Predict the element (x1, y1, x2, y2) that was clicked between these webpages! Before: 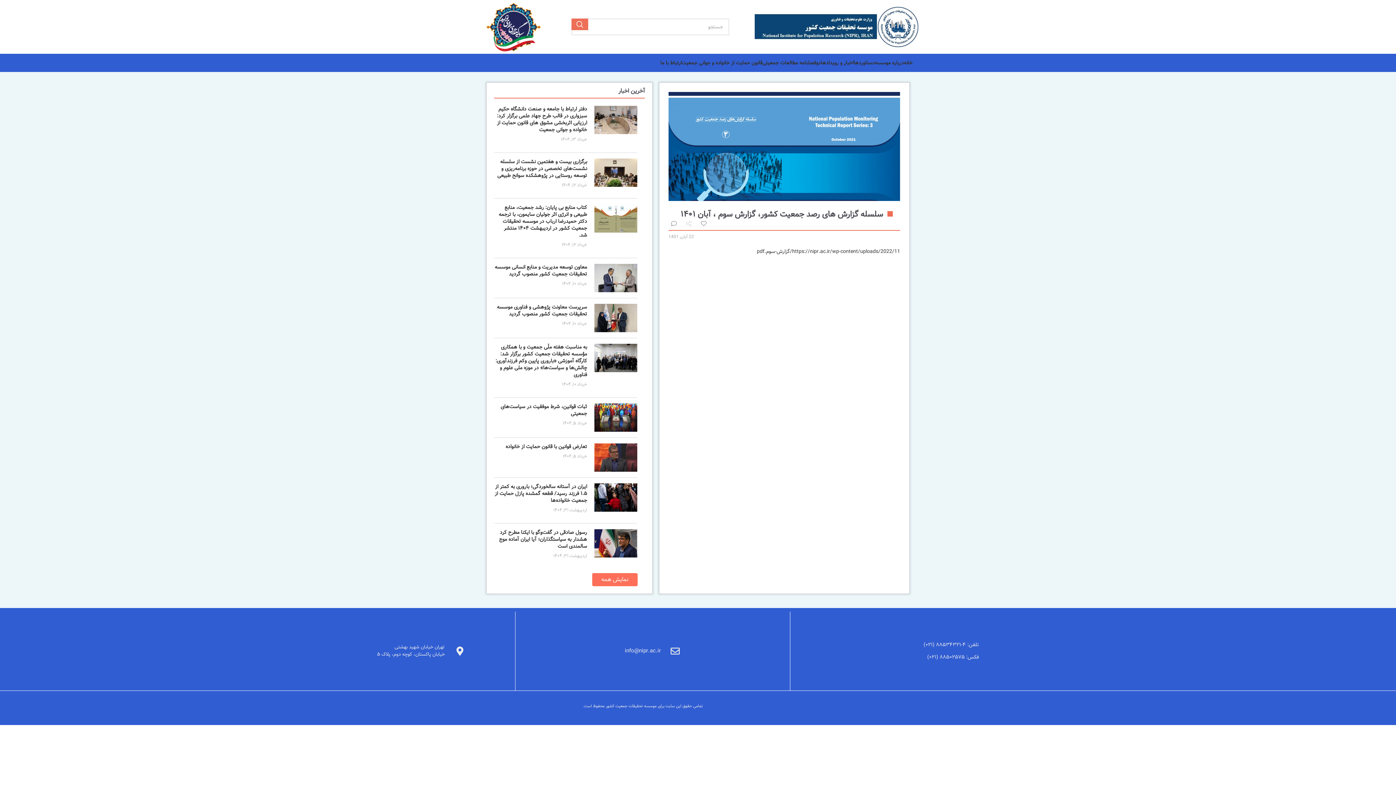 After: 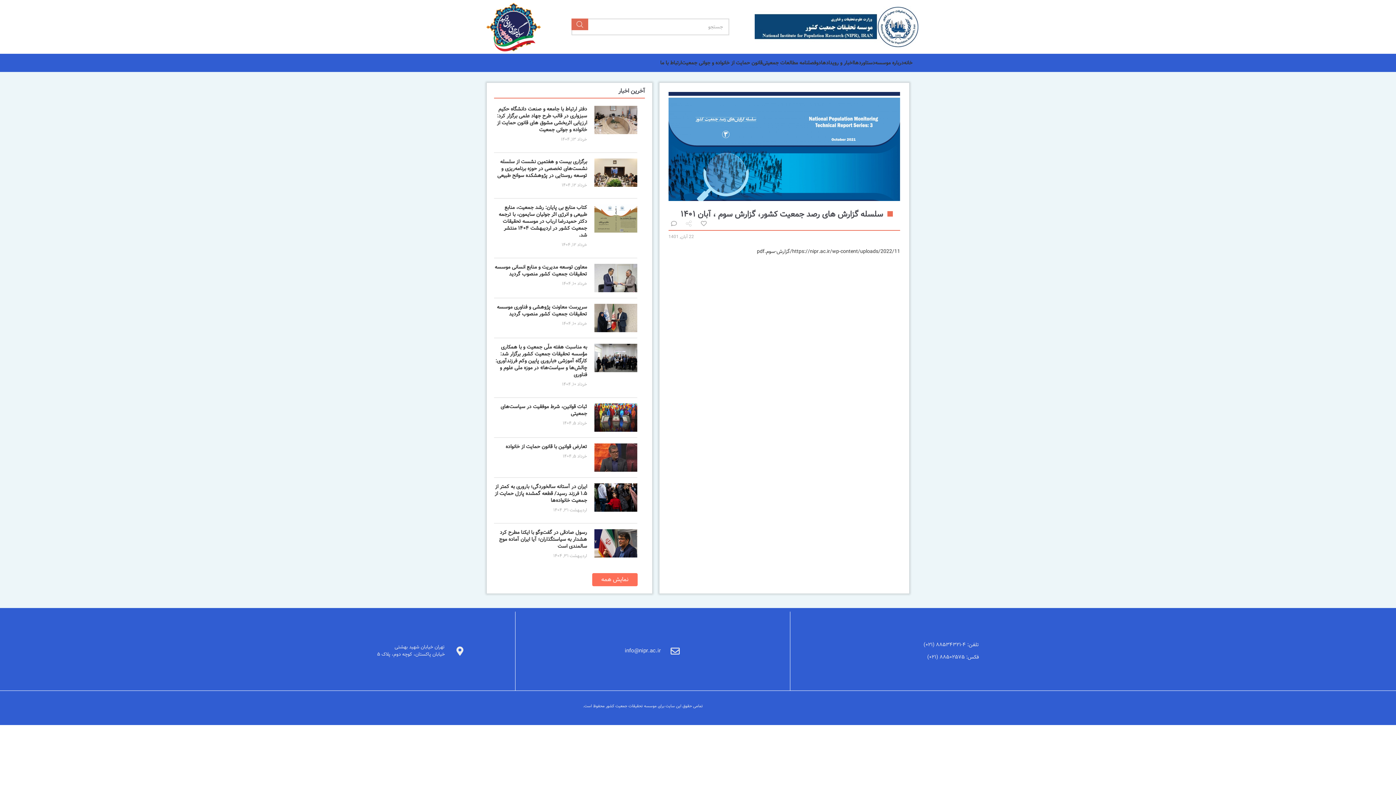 Action: label: Search  bbox: (571, 18, 588, 30)